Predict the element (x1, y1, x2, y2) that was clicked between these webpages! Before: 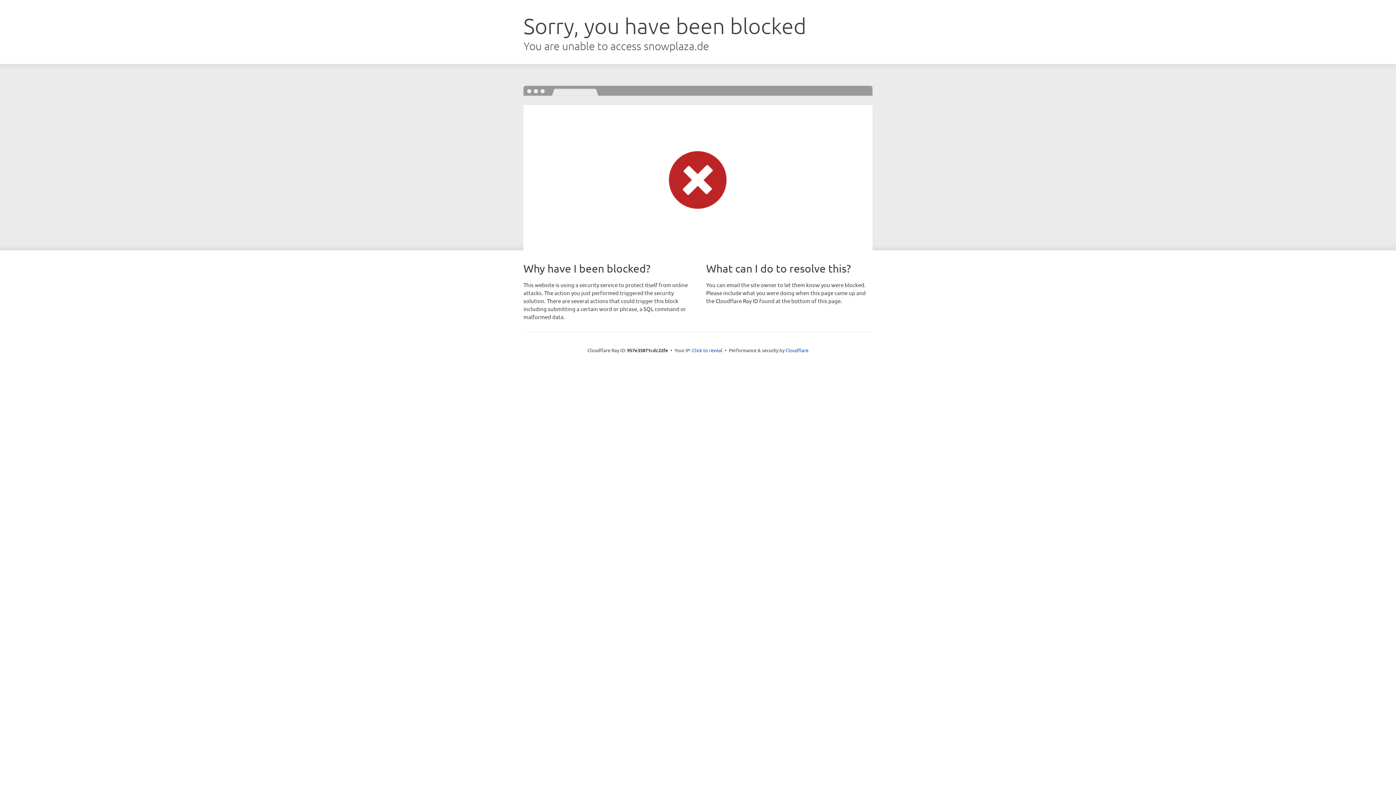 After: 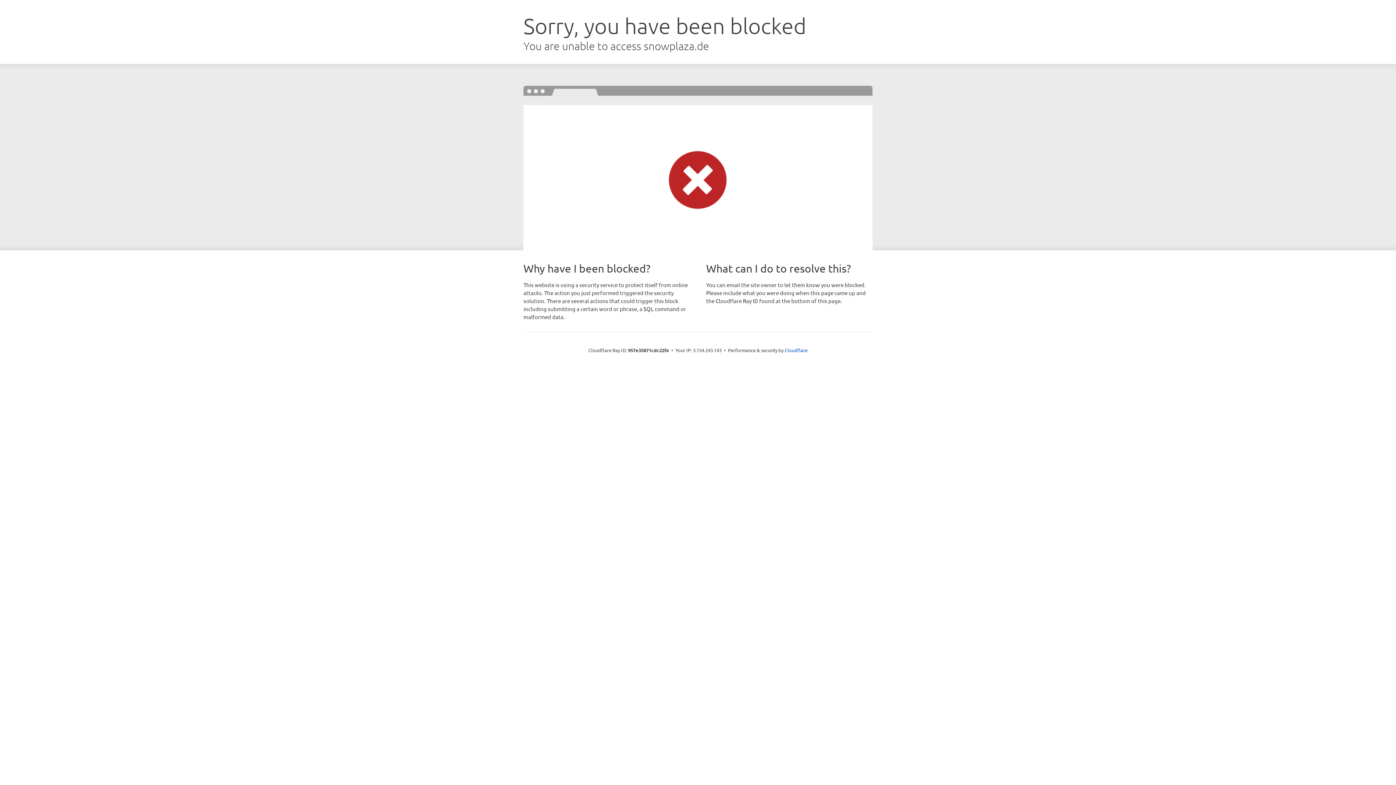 Action: bbox: (692, 346, 722, 353) label: Click to reveal